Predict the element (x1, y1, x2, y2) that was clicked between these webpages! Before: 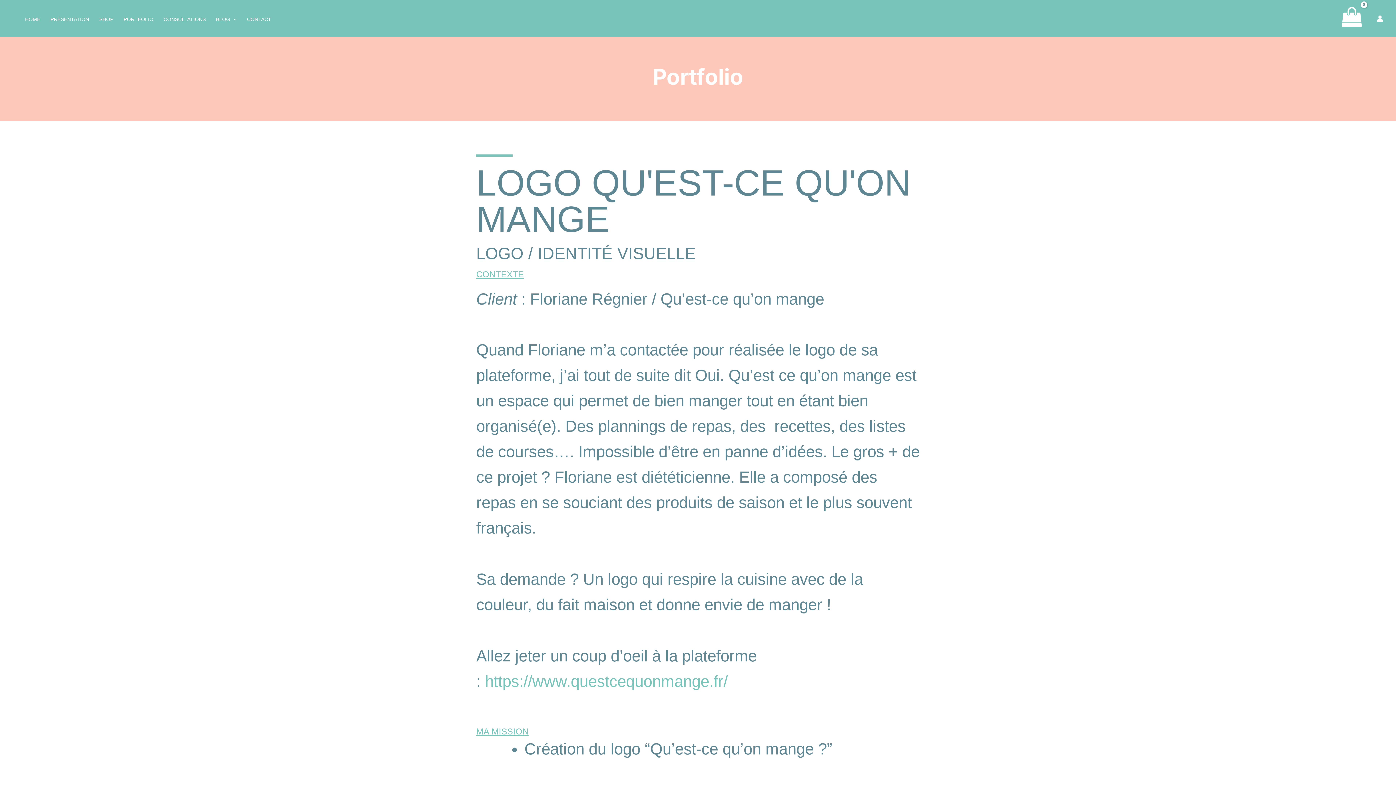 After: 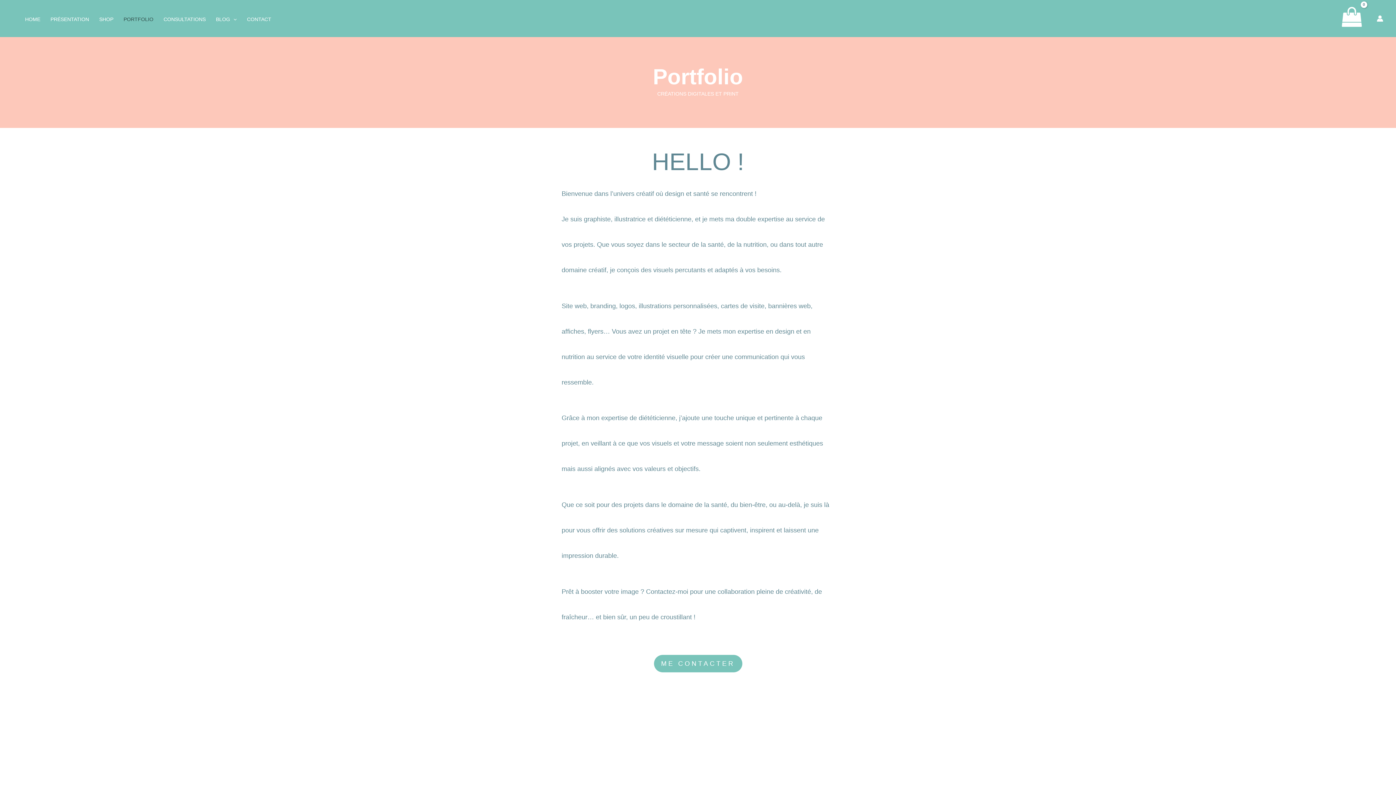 Action: bbox: (118, 4, 158, 33) label: PORTFOLIO